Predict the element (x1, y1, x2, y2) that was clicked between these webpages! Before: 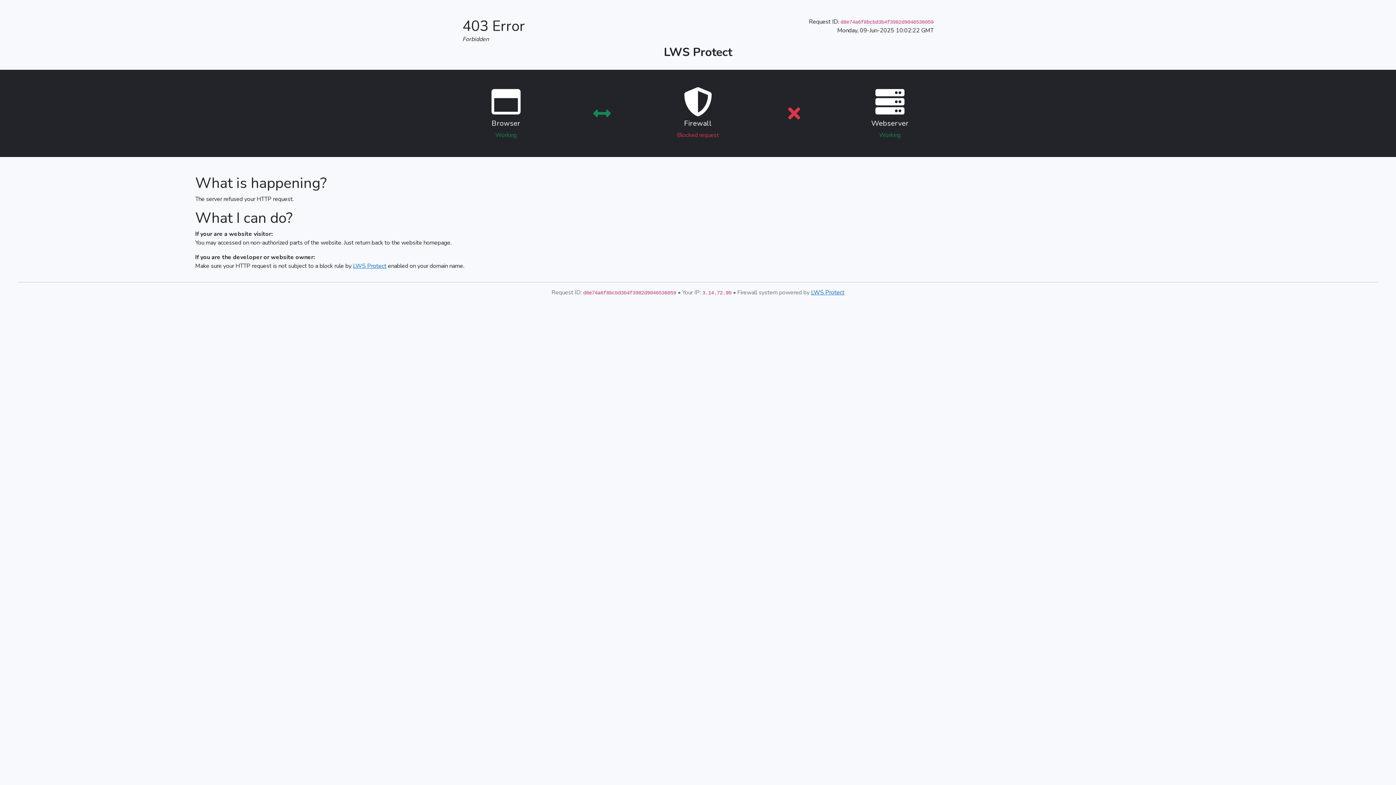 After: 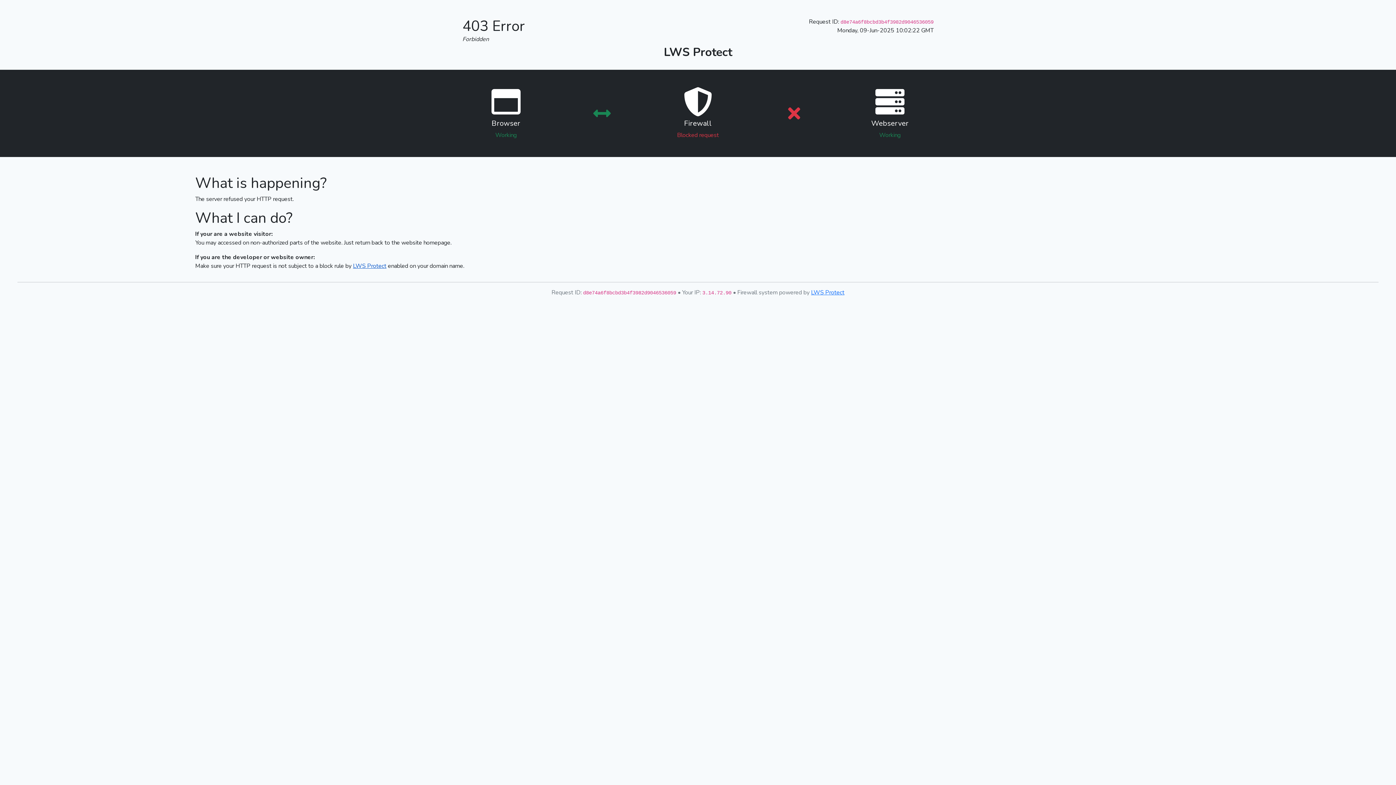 Action: bbox: (353, 262, 386, 270) label: LWS Protect